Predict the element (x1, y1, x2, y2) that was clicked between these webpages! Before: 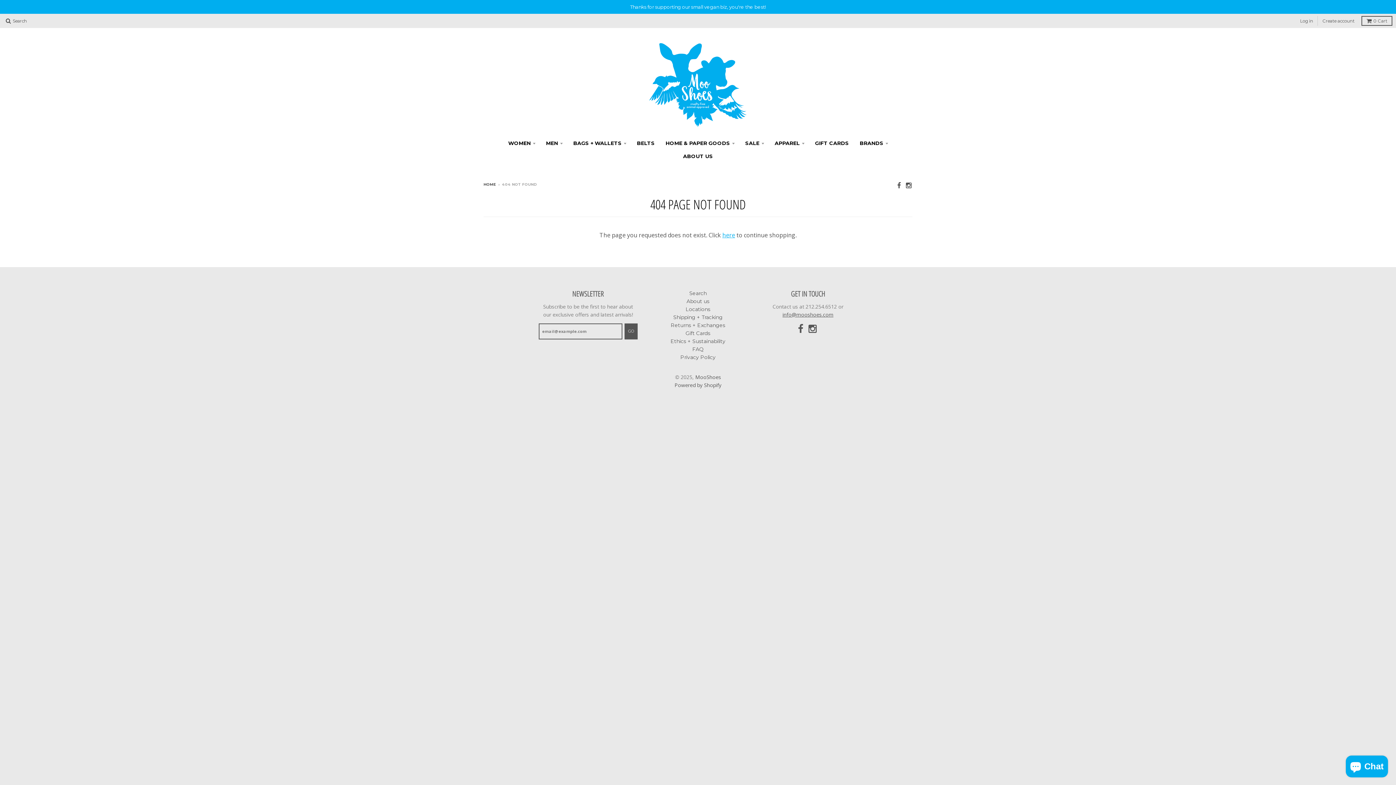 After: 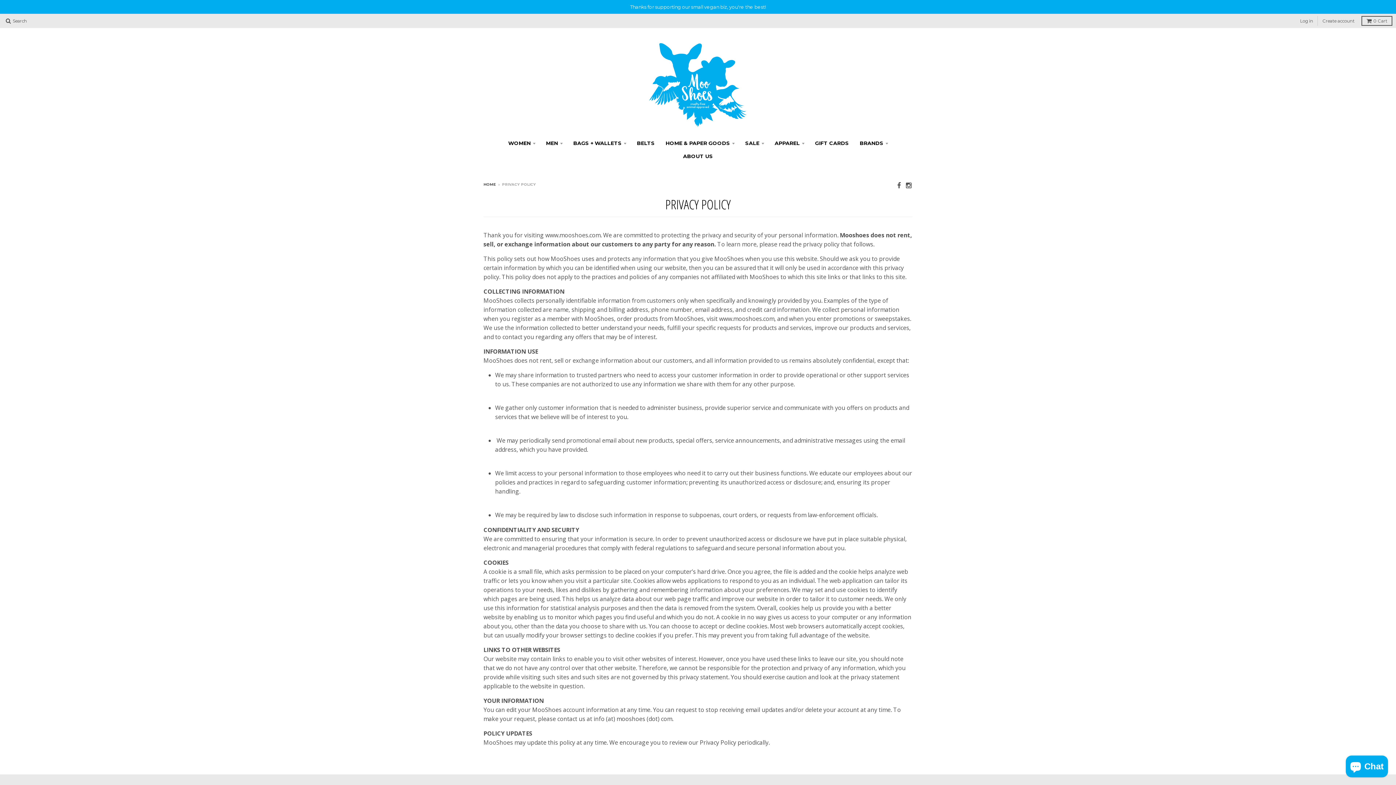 Action: bbox: (680, 354, 715, 360) label: Privacy Policy